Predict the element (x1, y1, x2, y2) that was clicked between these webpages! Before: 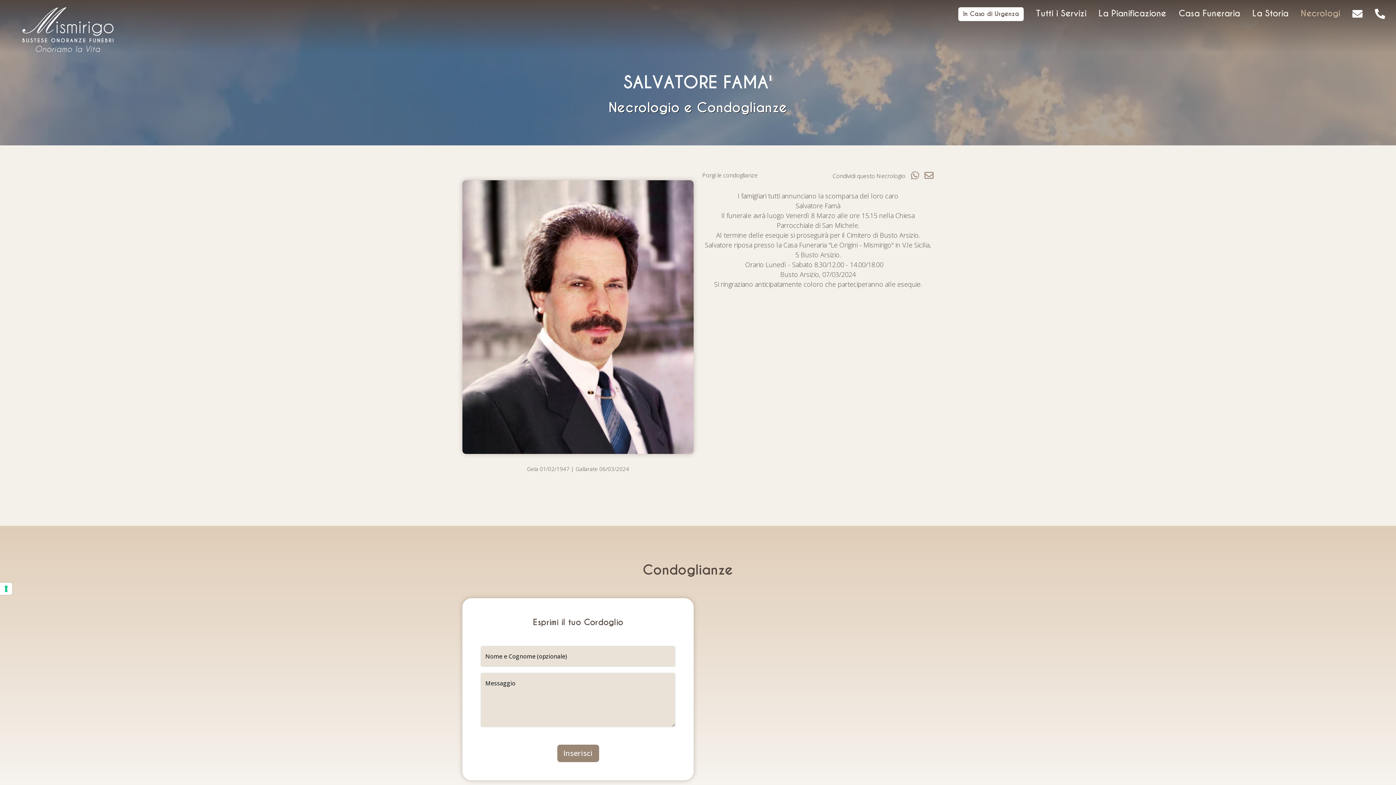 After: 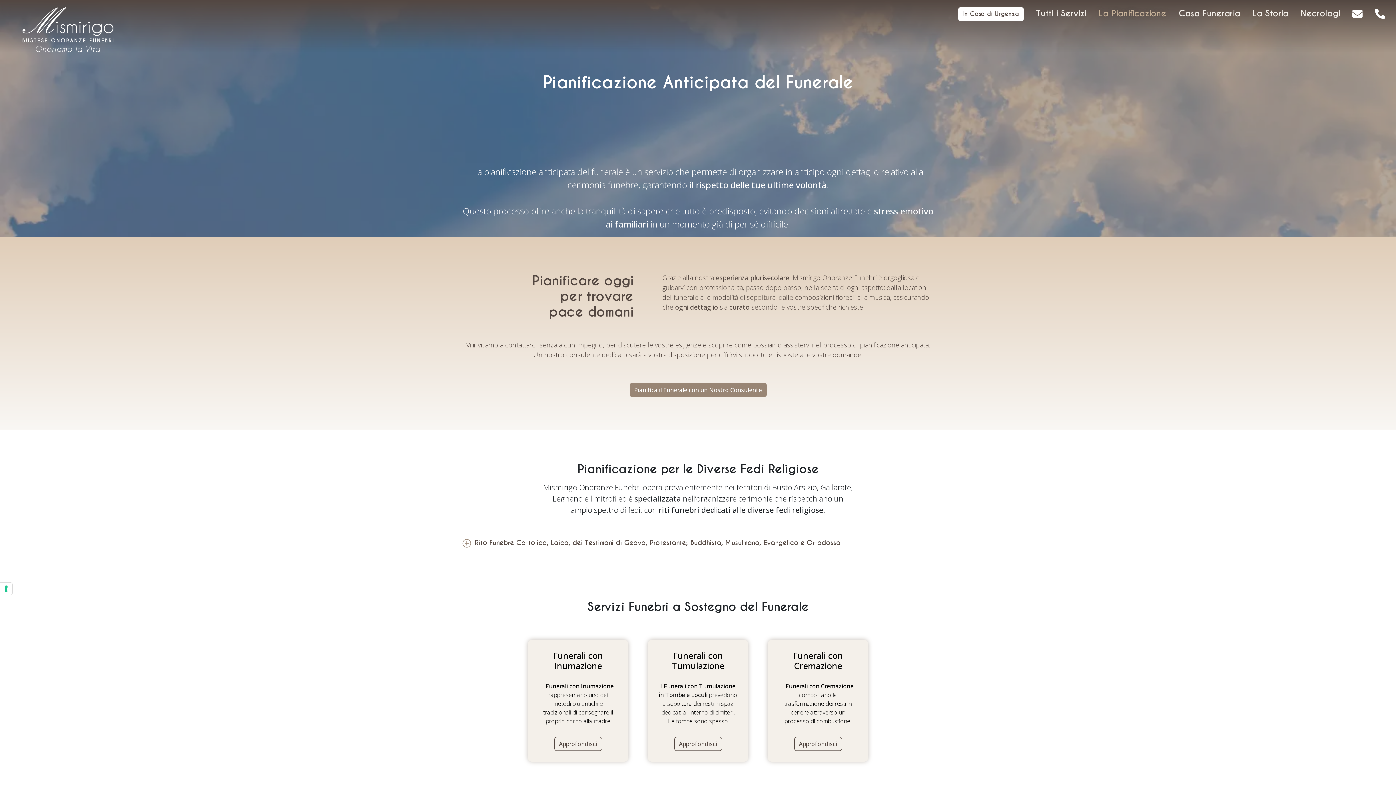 Action: label: La Pianificazione bbox: (1087, 8, 1166, 18)